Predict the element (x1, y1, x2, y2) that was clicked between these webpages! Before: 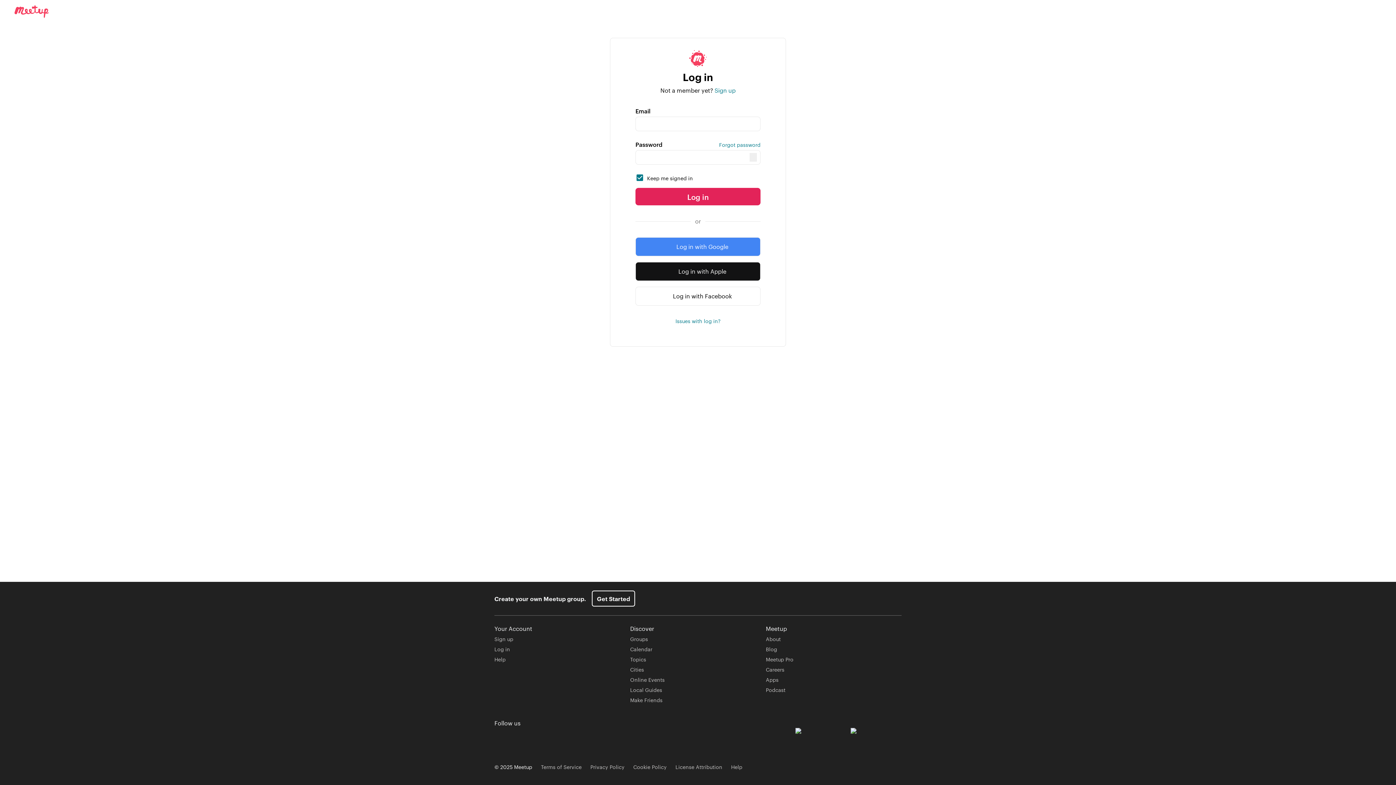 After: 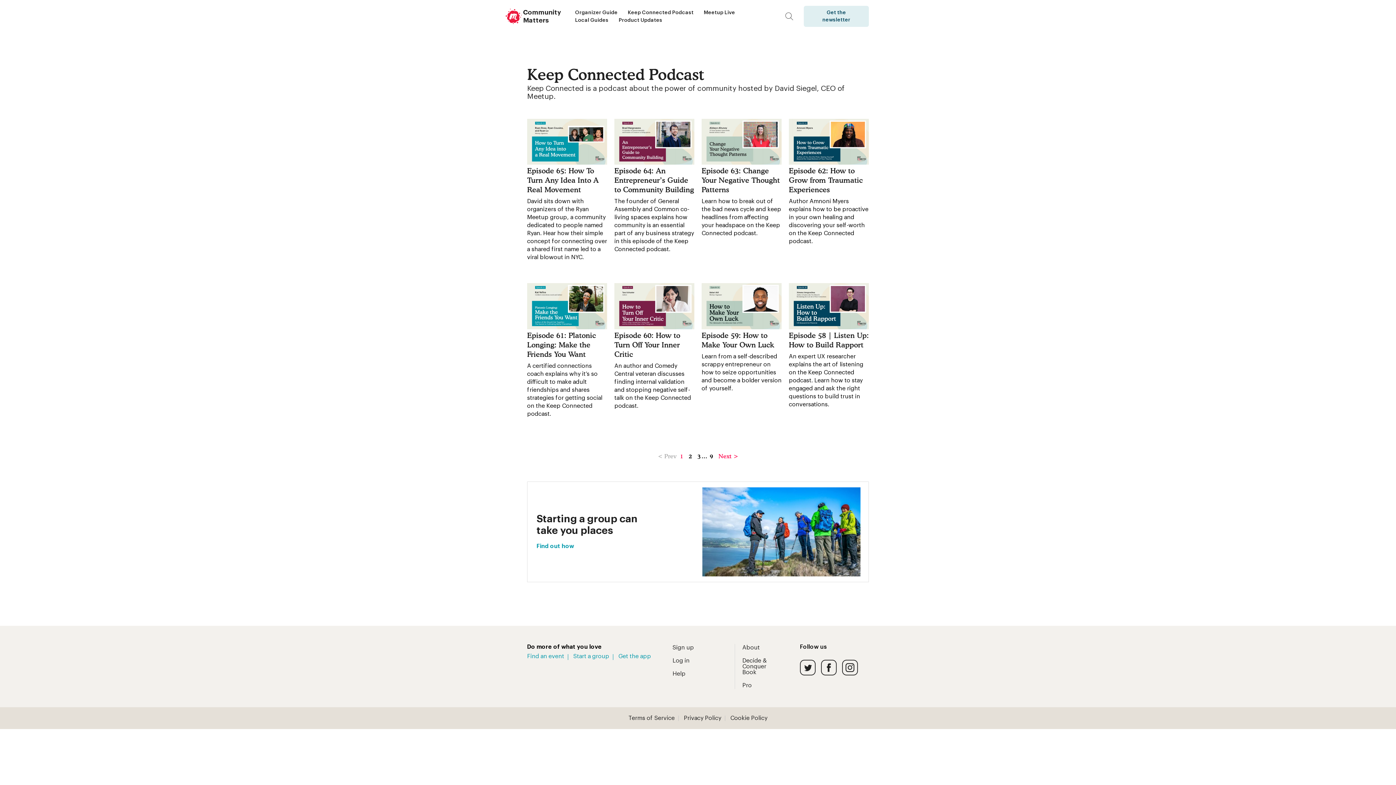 Action: bbox: (766, 686, 785, 693) label: Podcast